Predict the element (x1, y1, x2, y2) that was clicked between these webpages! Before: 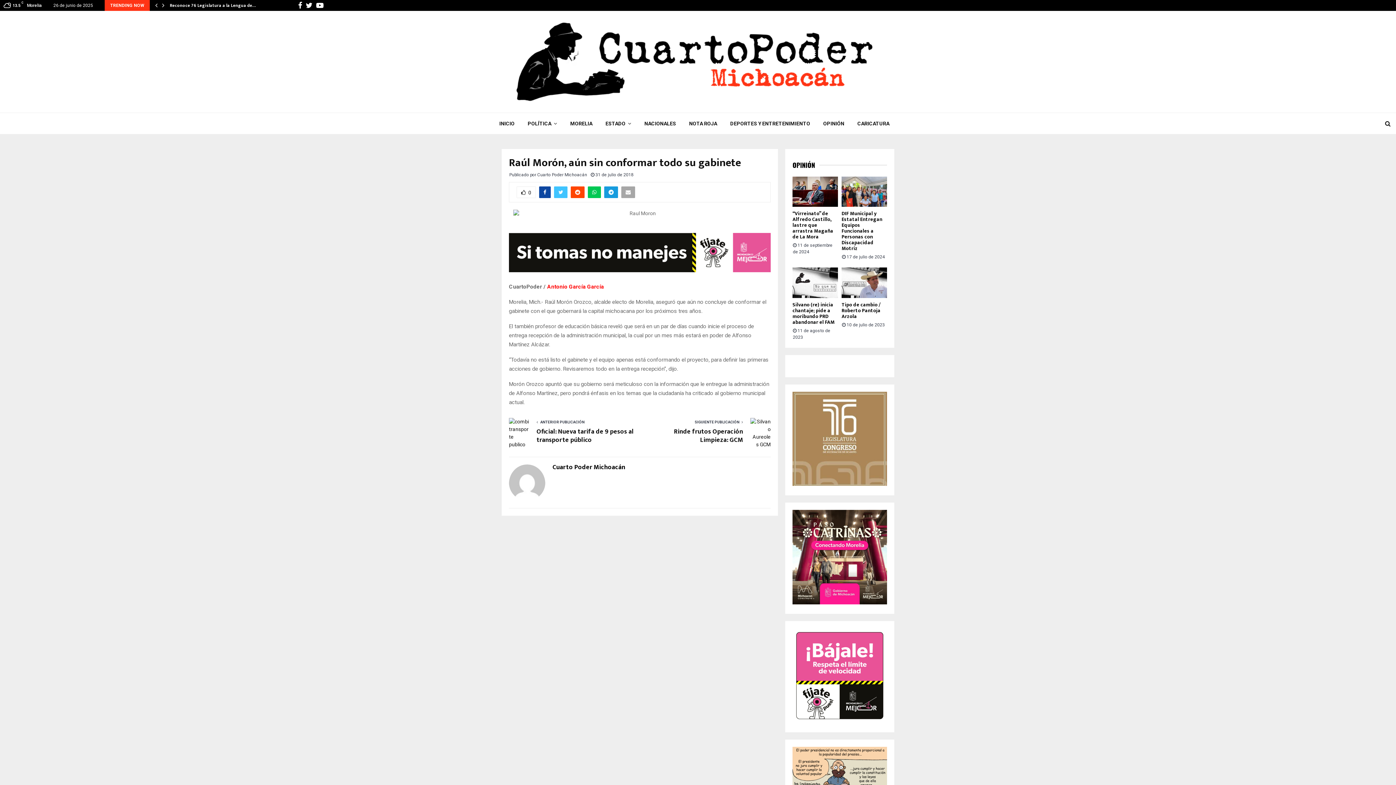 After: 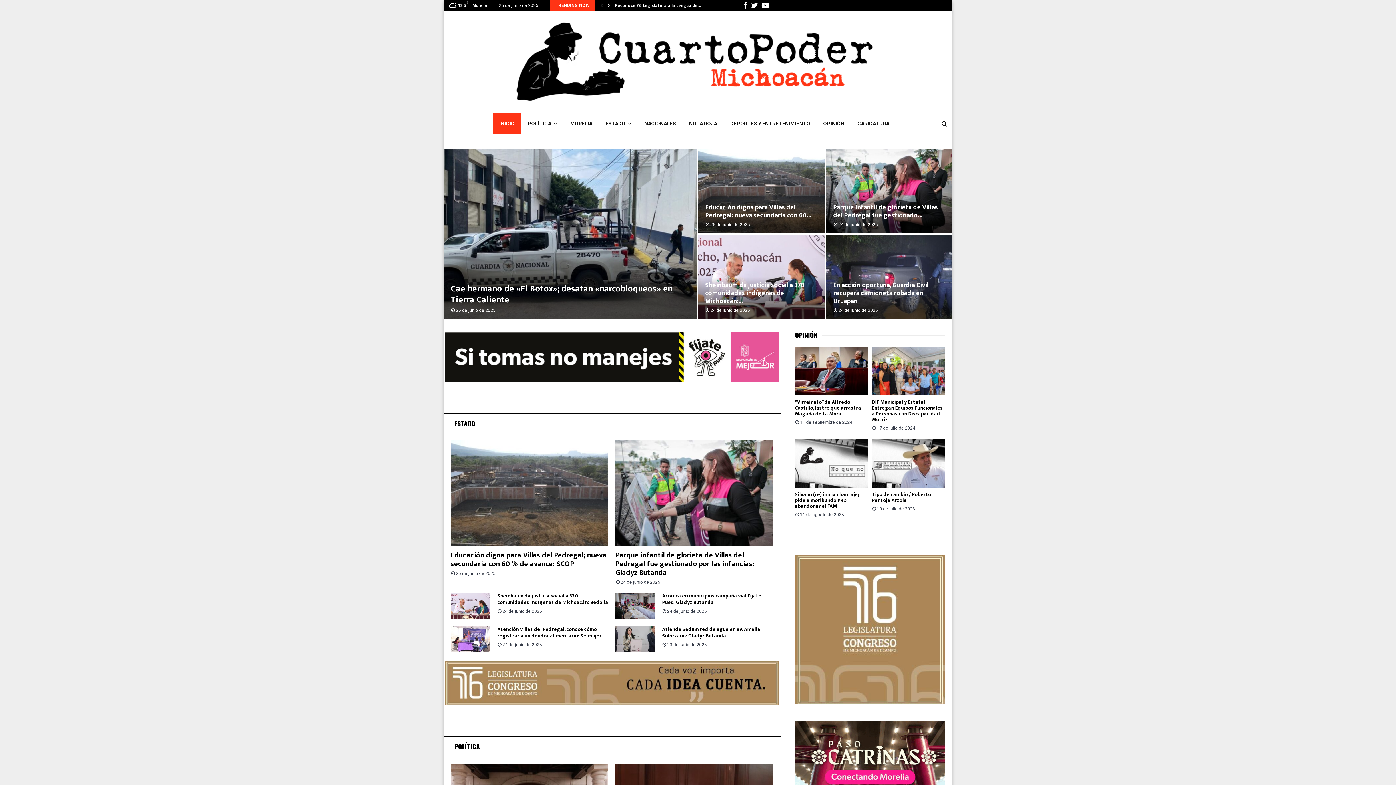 Action: bbox: (5, 21, 1390, 101)